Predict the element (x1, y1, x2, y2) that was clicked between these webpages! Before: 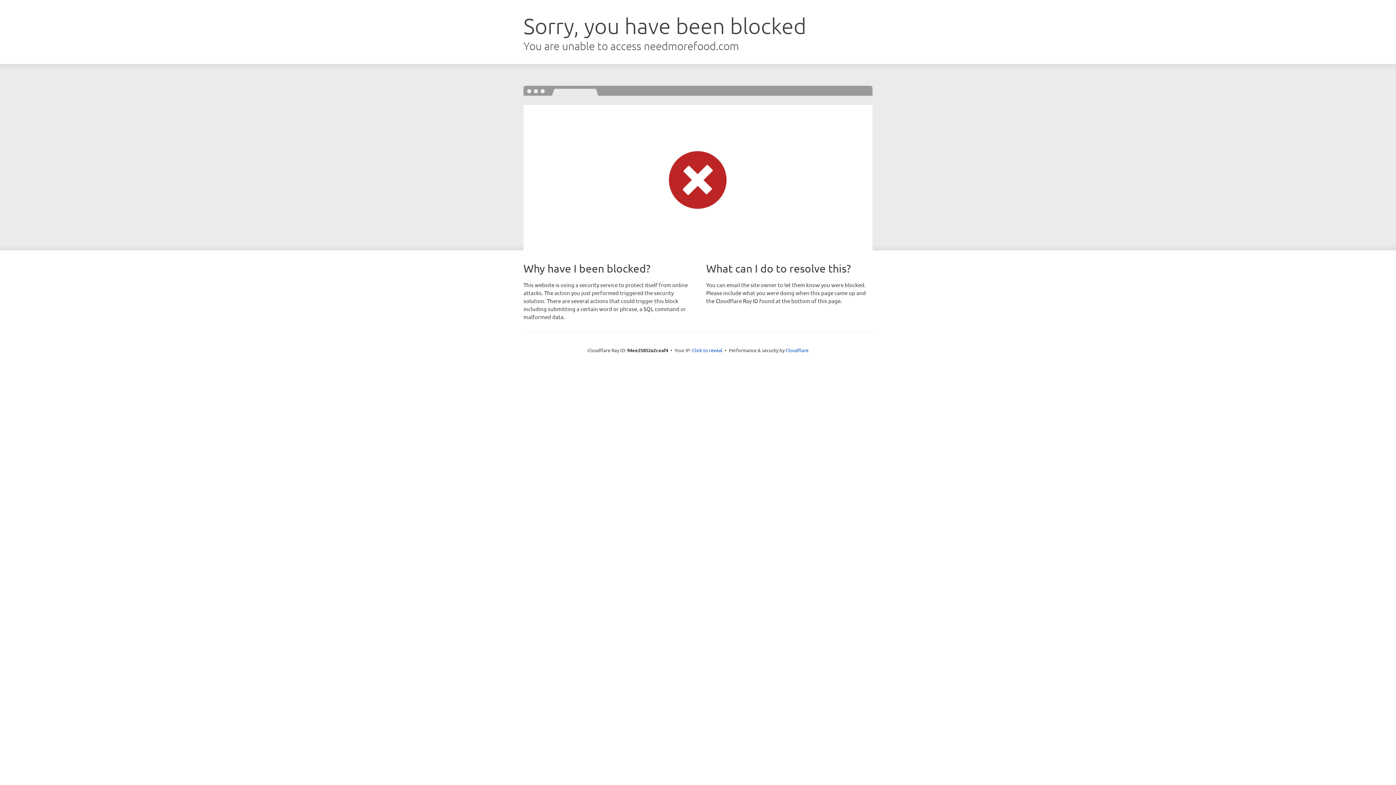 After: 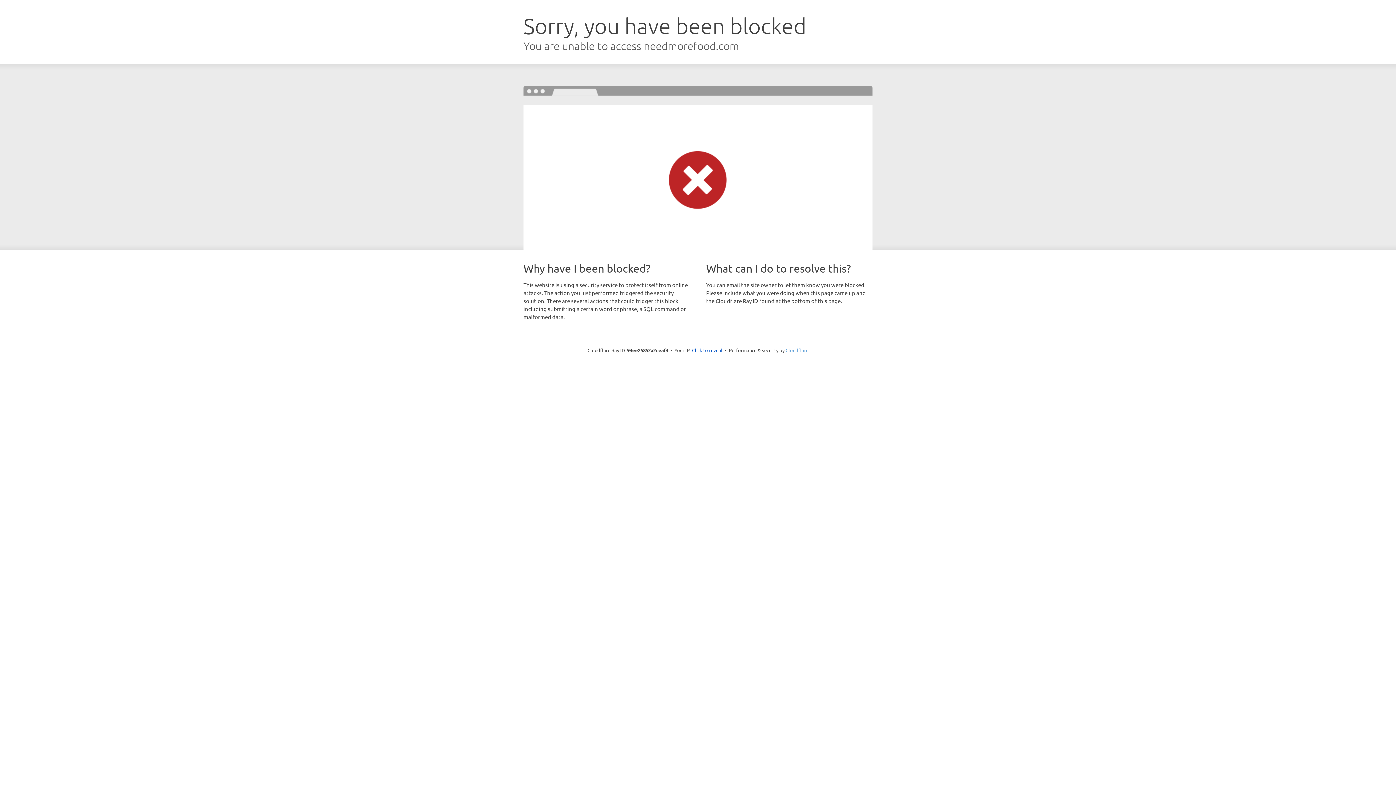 Action: label: Cloudflare bbox: (785, 347, 808, 353)